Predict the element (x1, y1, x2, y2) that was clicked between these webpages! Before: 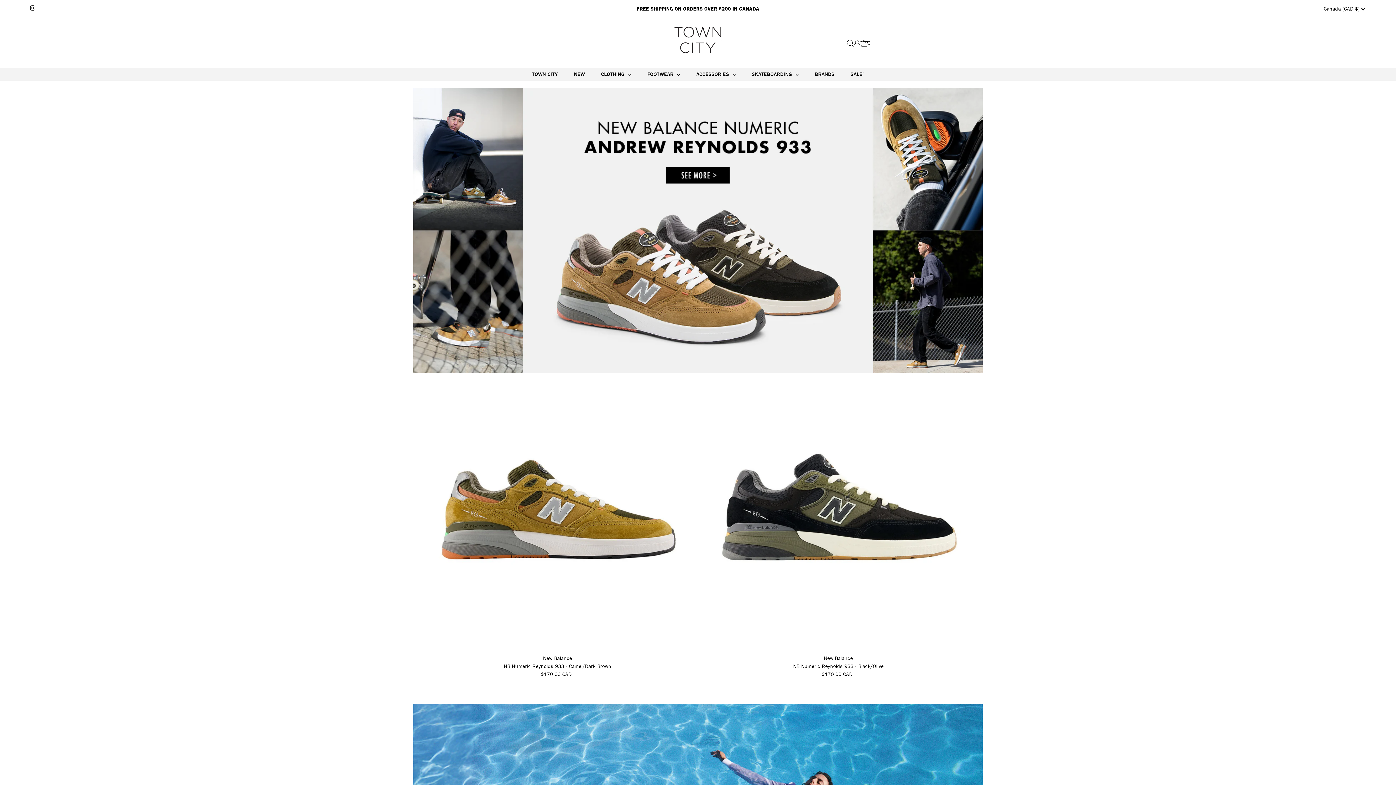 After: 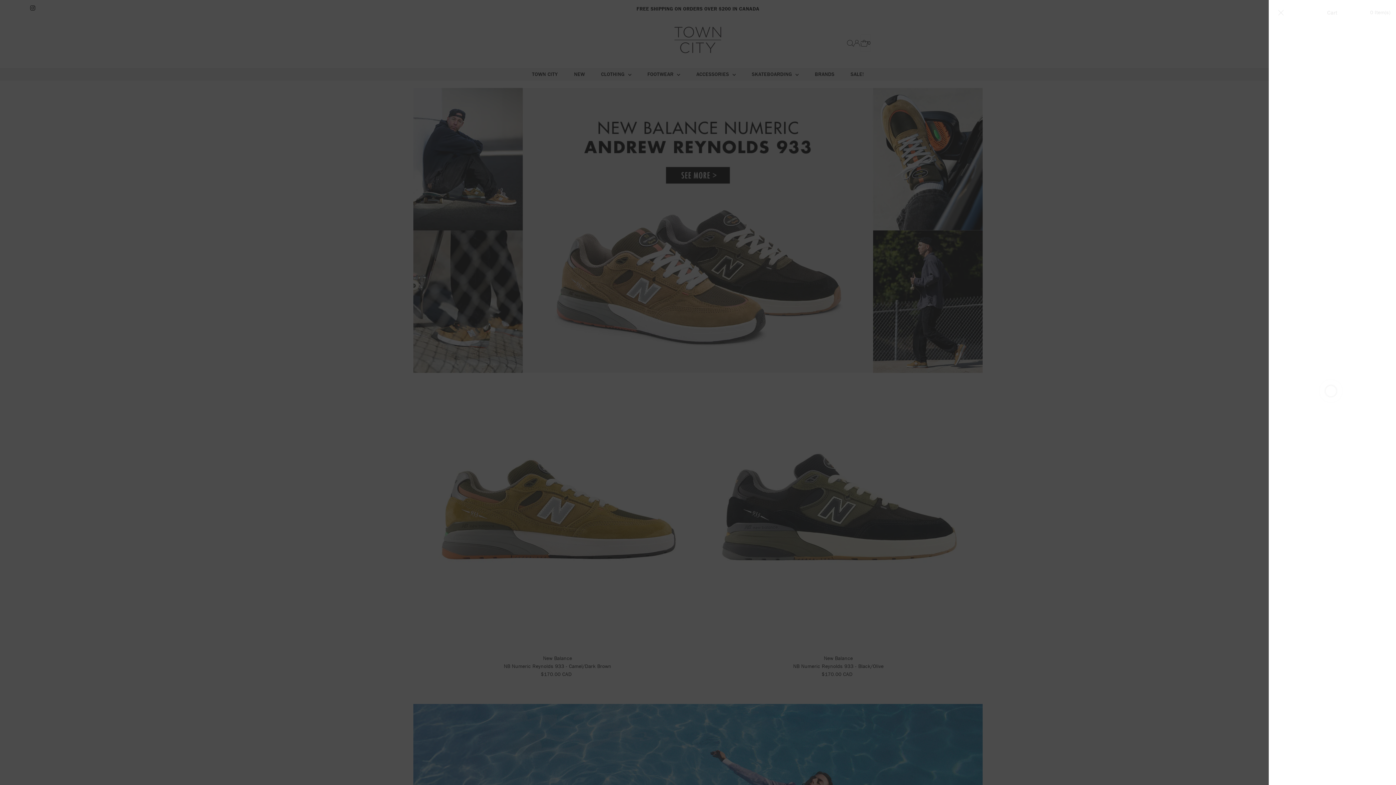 Action: label: 0 bbox: (860, 34, 870, 51)